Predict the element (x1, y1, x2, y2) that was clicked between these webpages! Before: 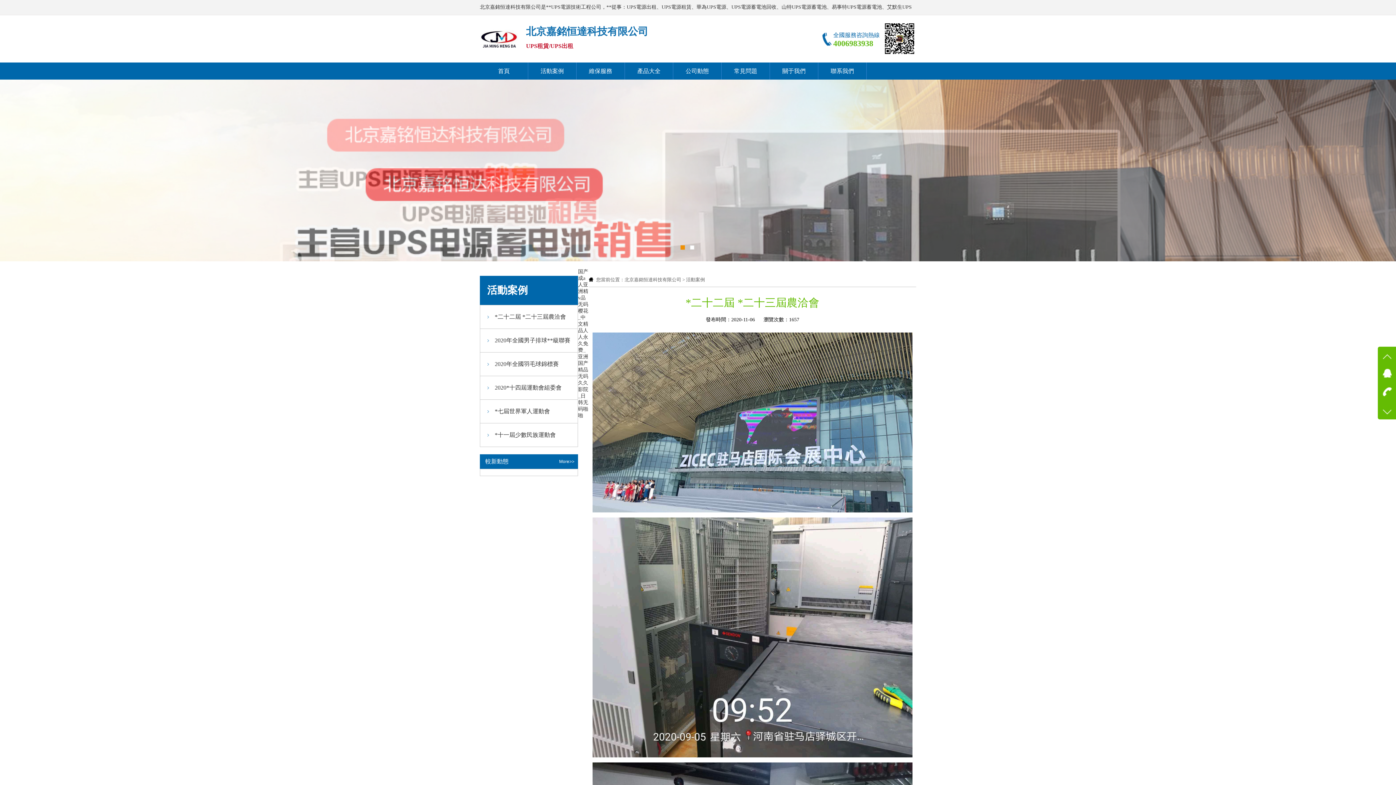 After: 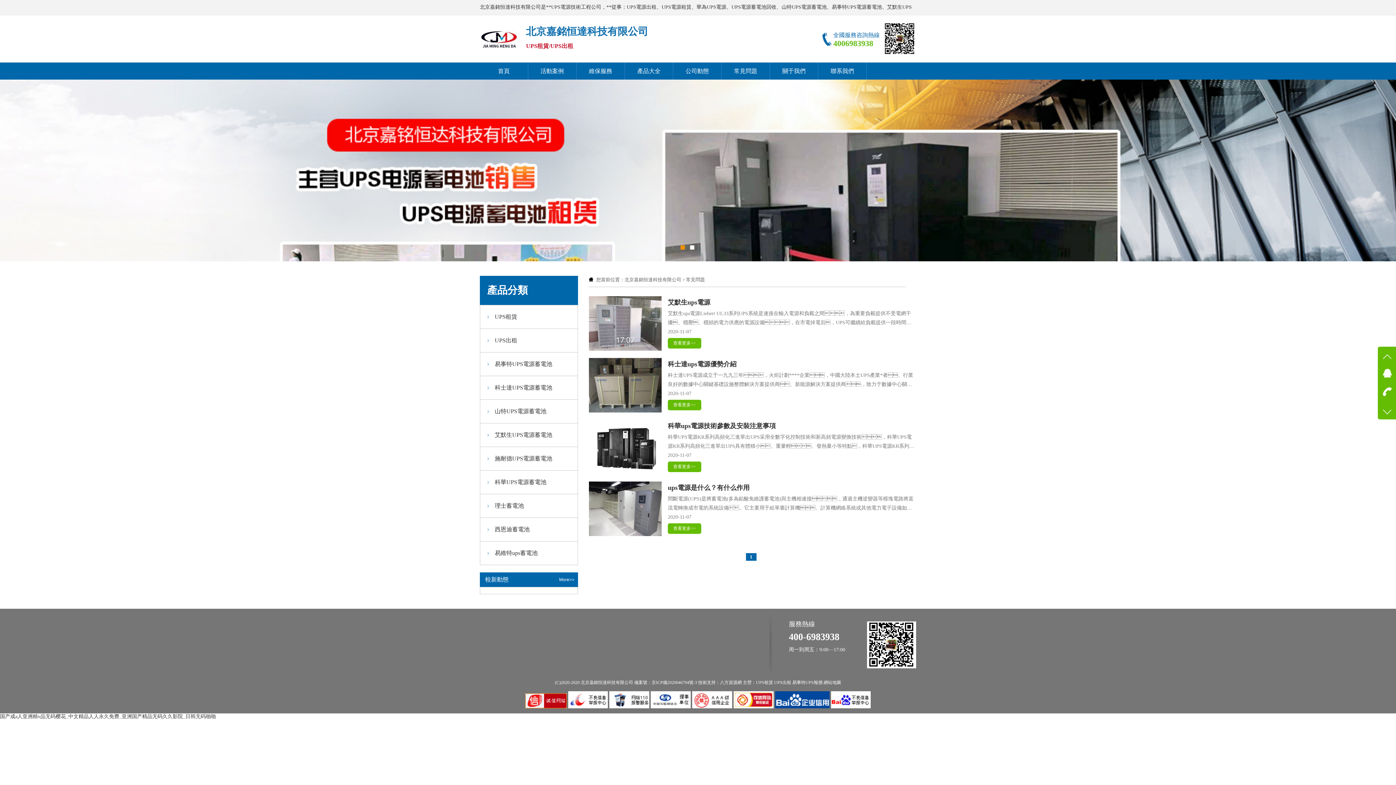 Action: label: 常見問題 bbox: (721, 62, 769, 79)